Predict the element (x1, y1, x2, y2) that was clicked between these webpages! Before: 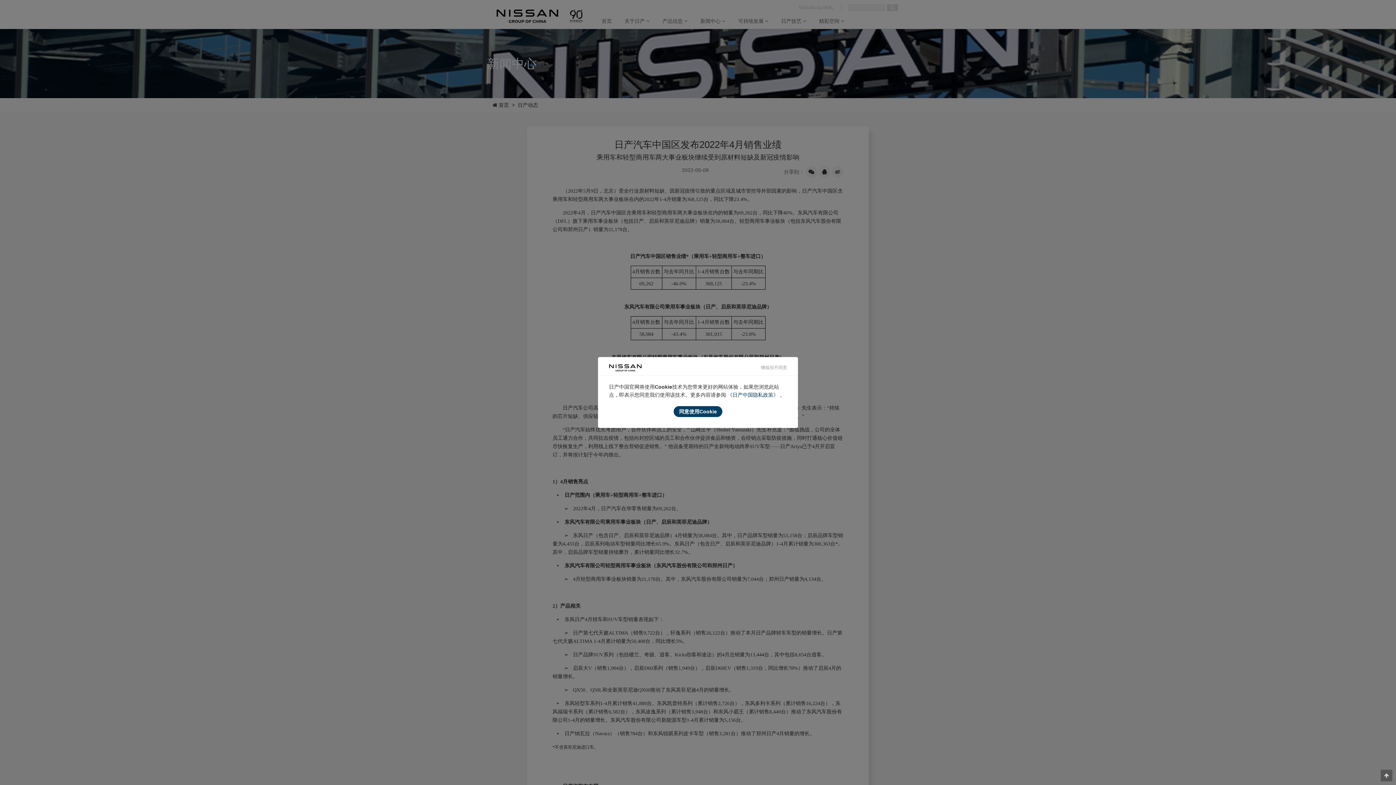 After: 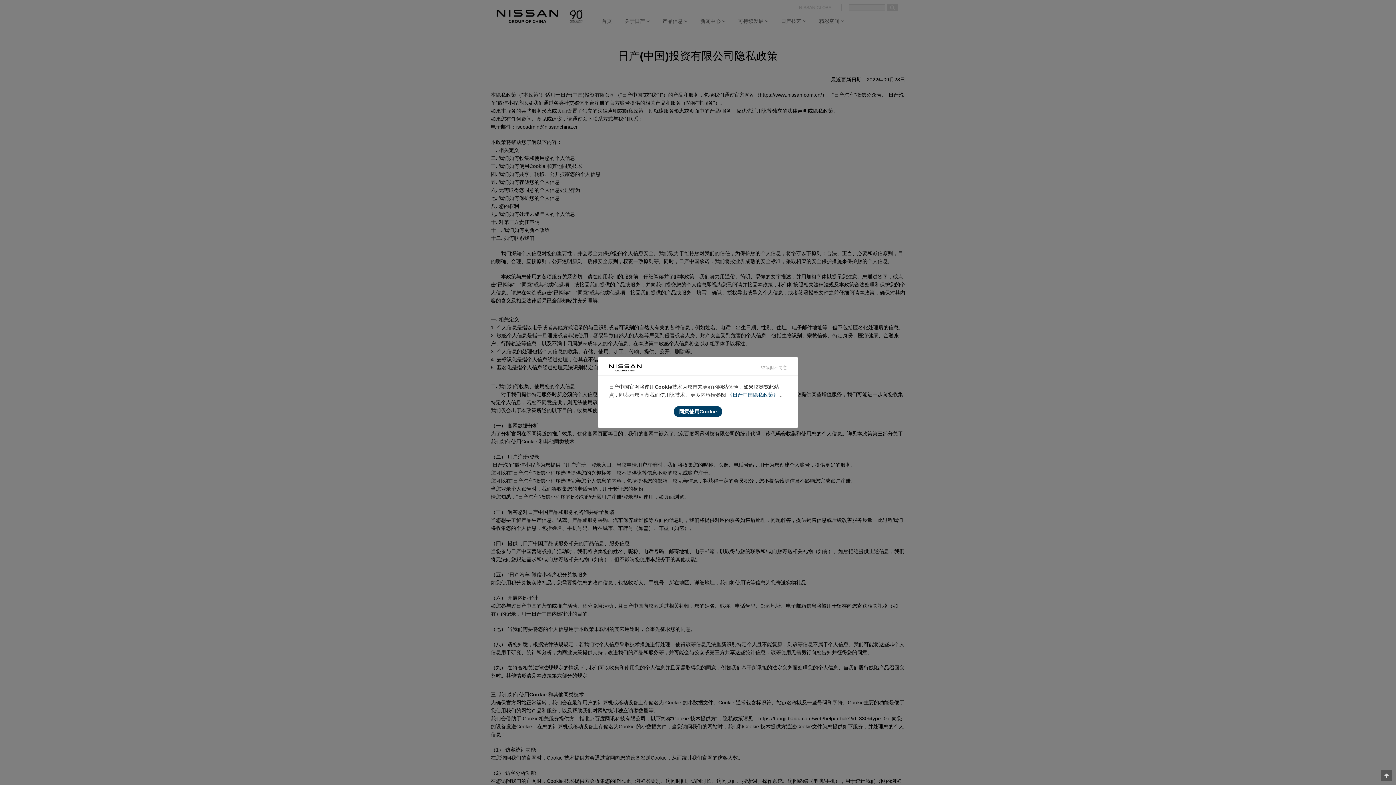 Action: bbox: (727, 392, 778, 398) label: 《日产中国隐私政策》